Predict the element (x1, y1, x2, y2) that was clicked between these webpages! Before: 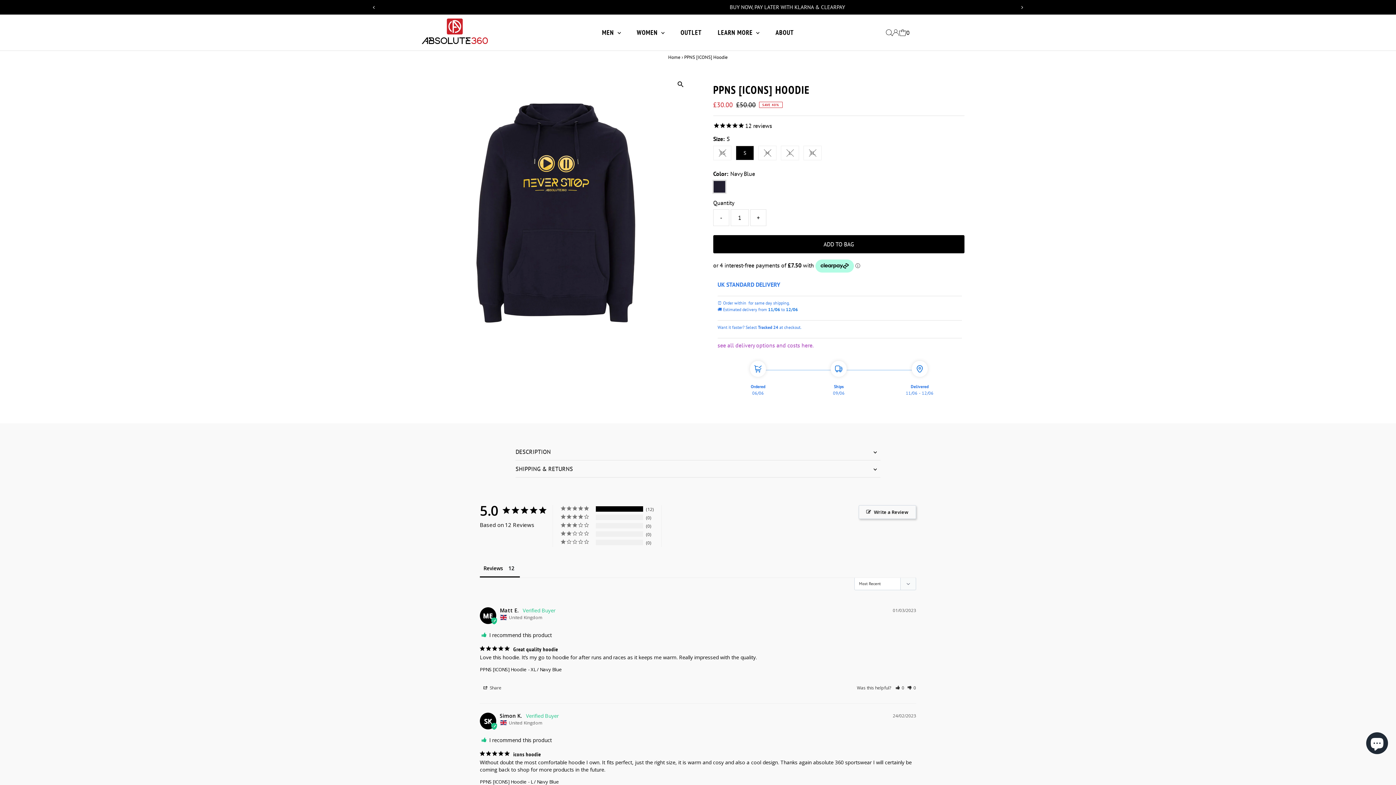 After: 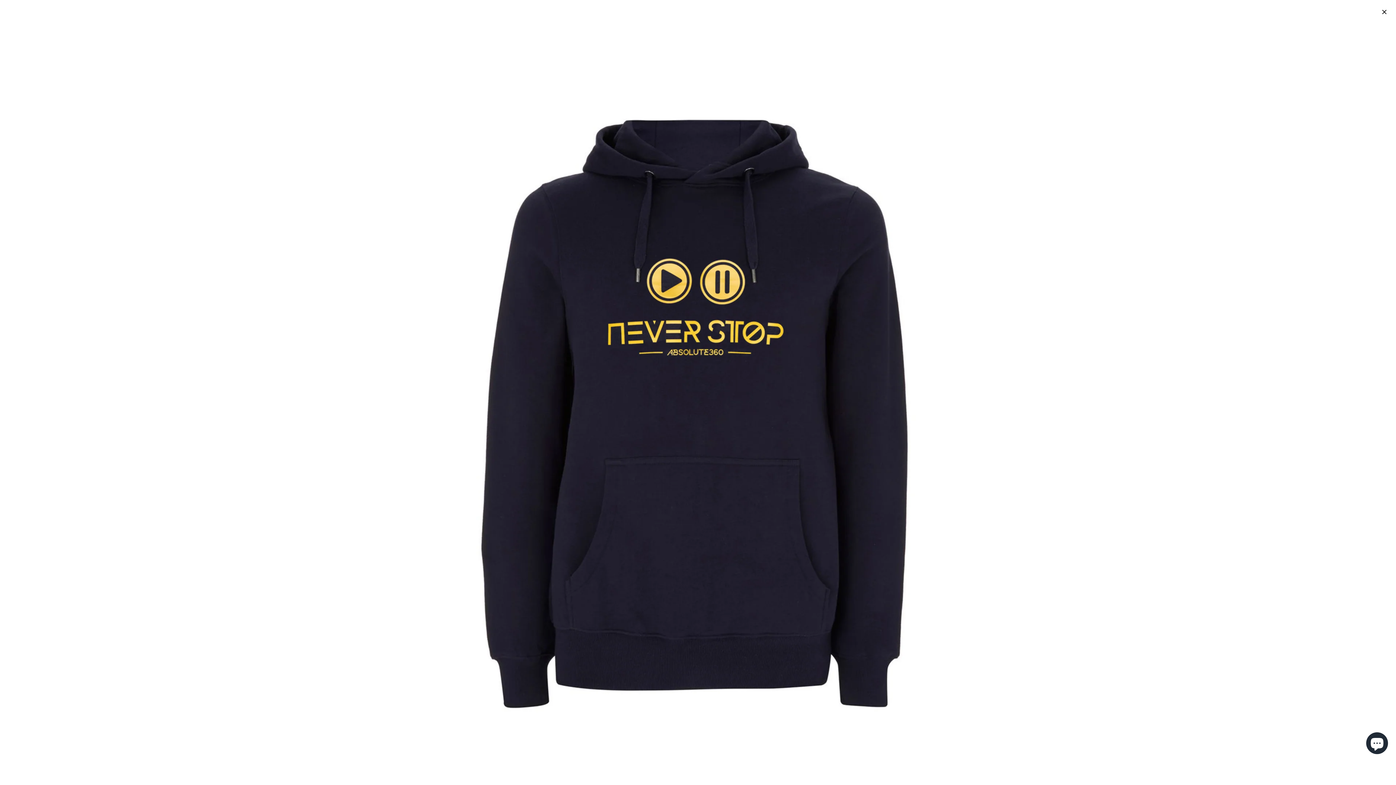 Action: bbox: (672, 76, 689, 92)